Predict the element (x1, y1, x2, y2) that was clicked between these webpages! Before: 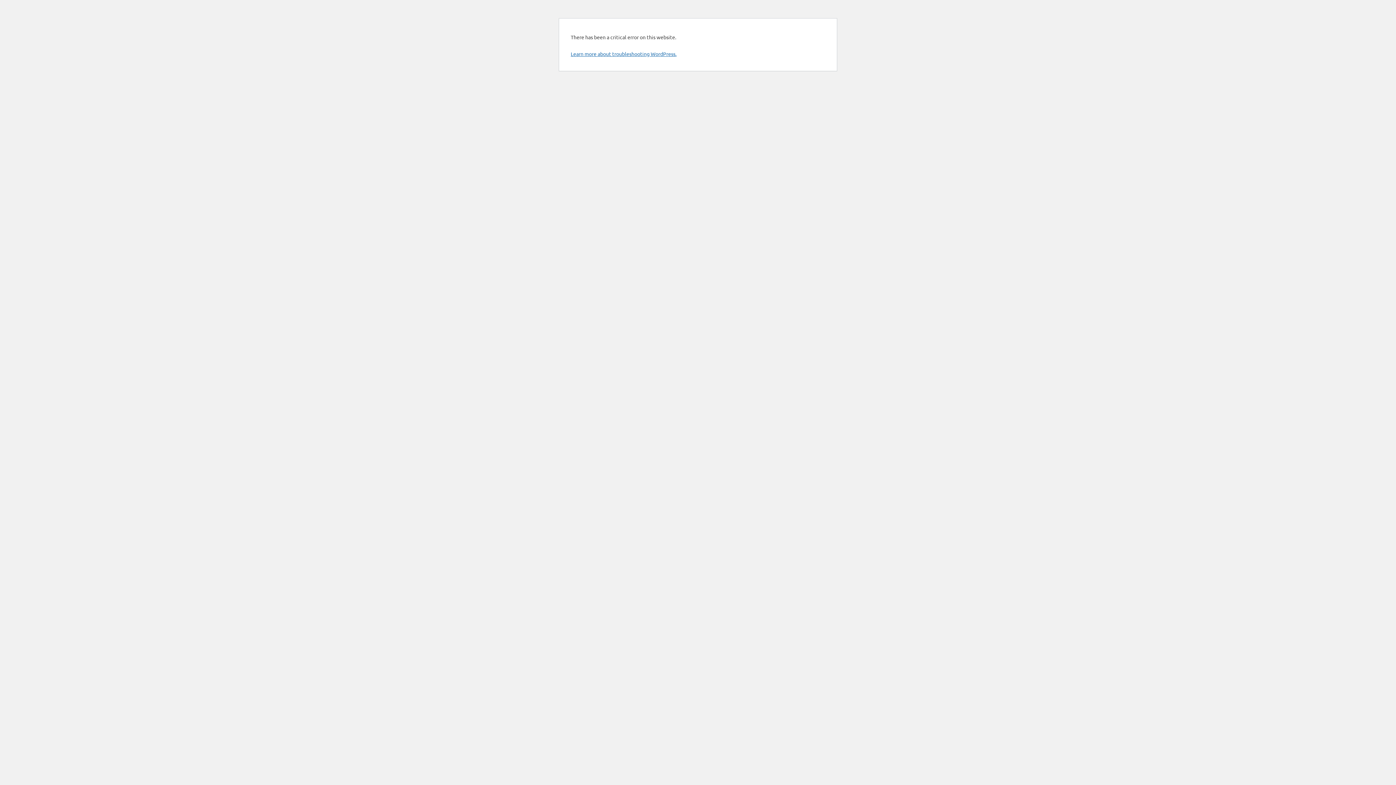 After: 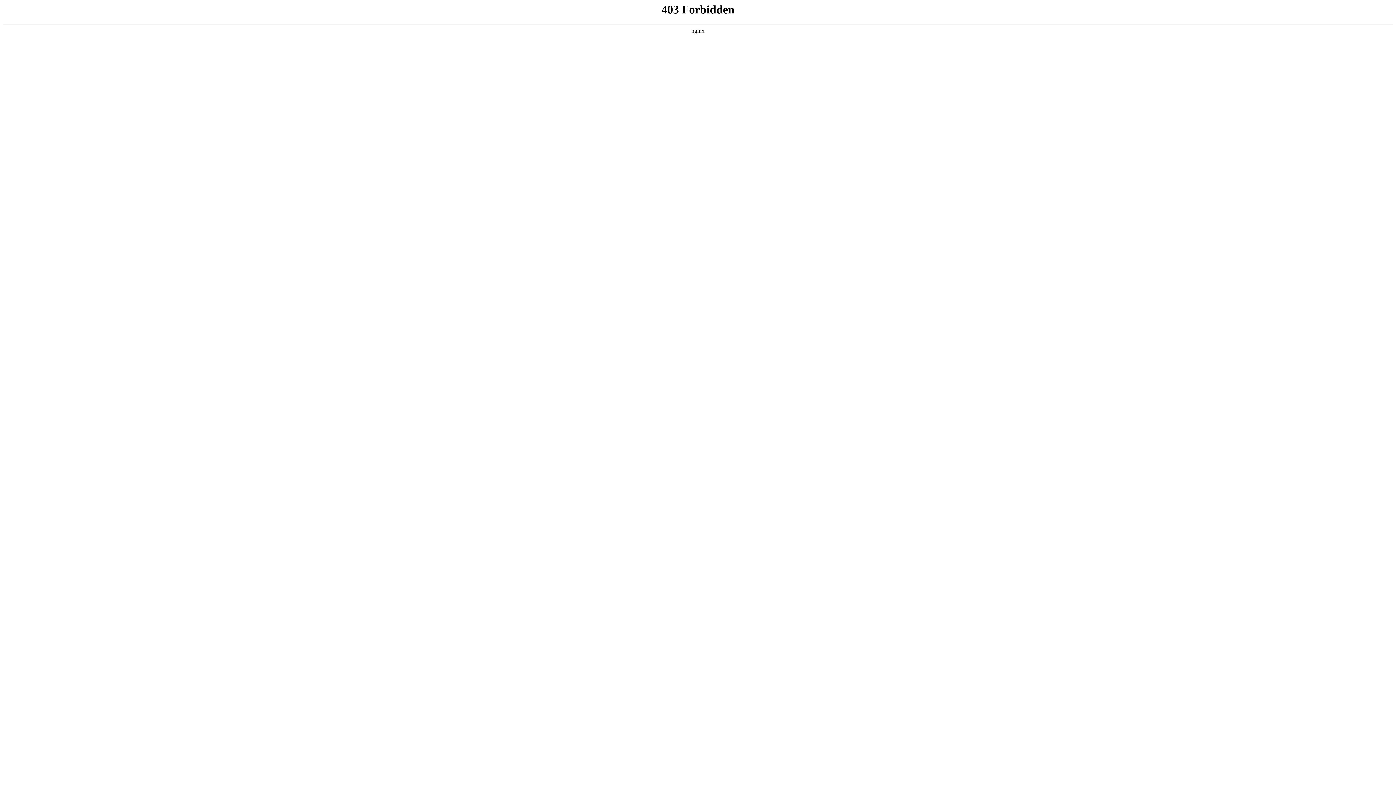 Action: bbox: (570, 50, 676, 57) label: Learn more about troubleshooting WordPress.